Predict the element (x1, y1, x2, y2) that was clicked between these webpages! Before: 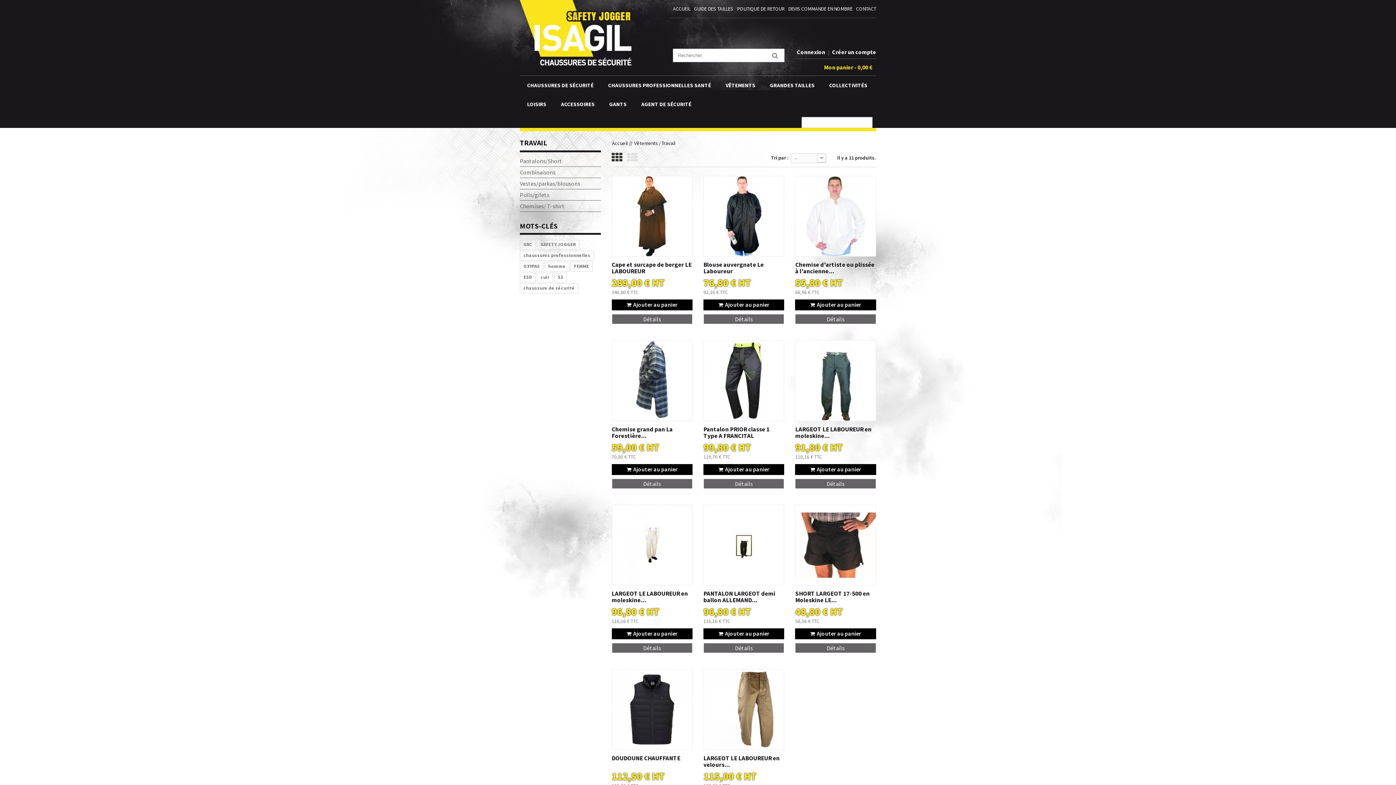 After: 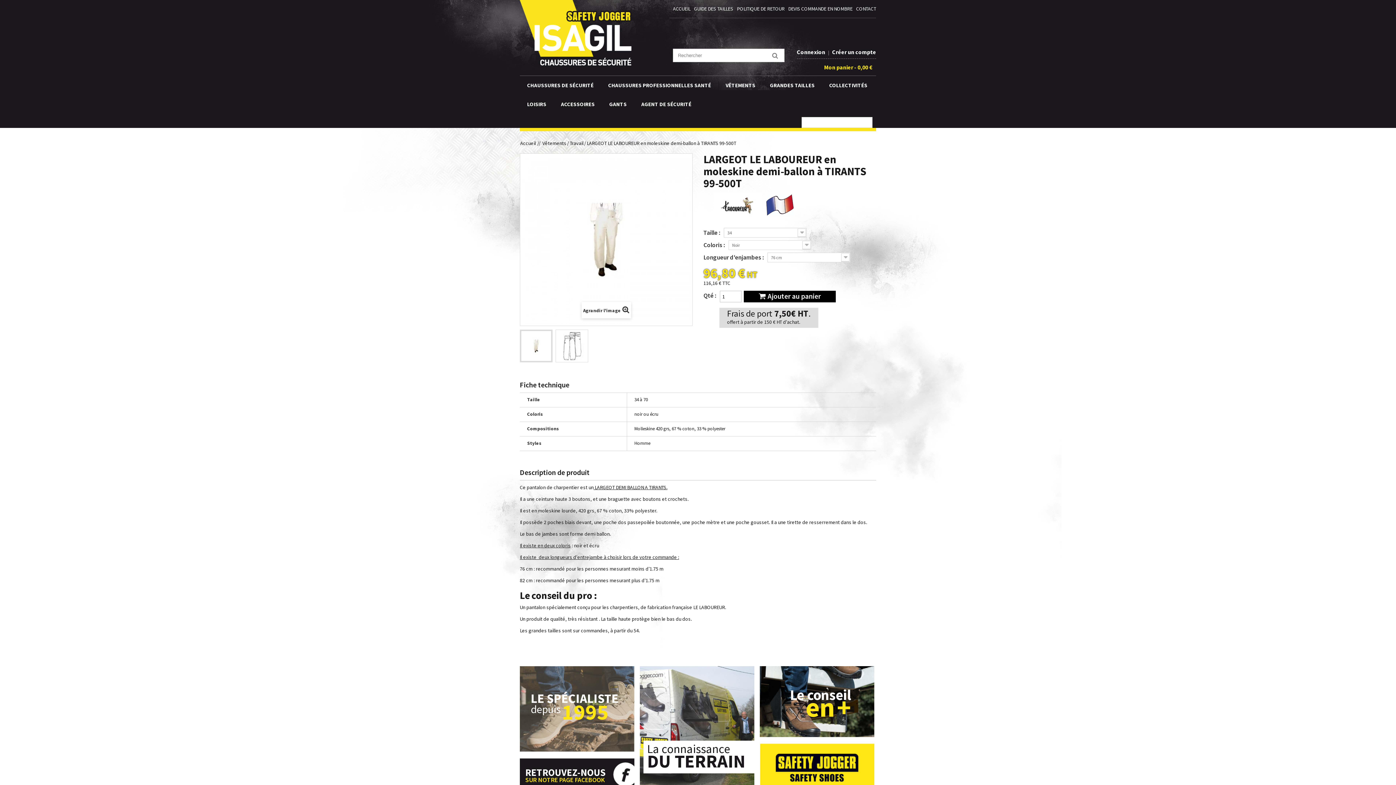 Action: bbox: (611, 643, 692, 653) label: Détails